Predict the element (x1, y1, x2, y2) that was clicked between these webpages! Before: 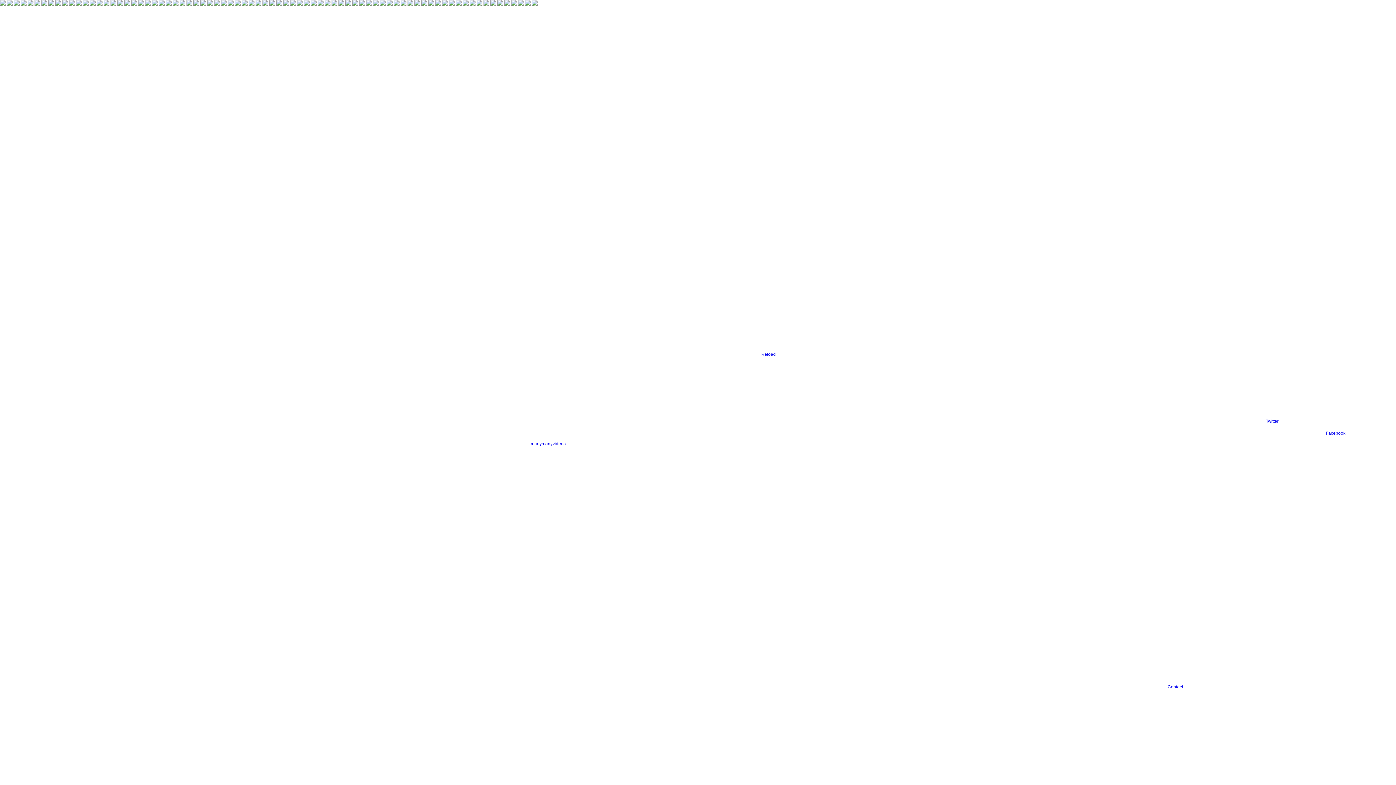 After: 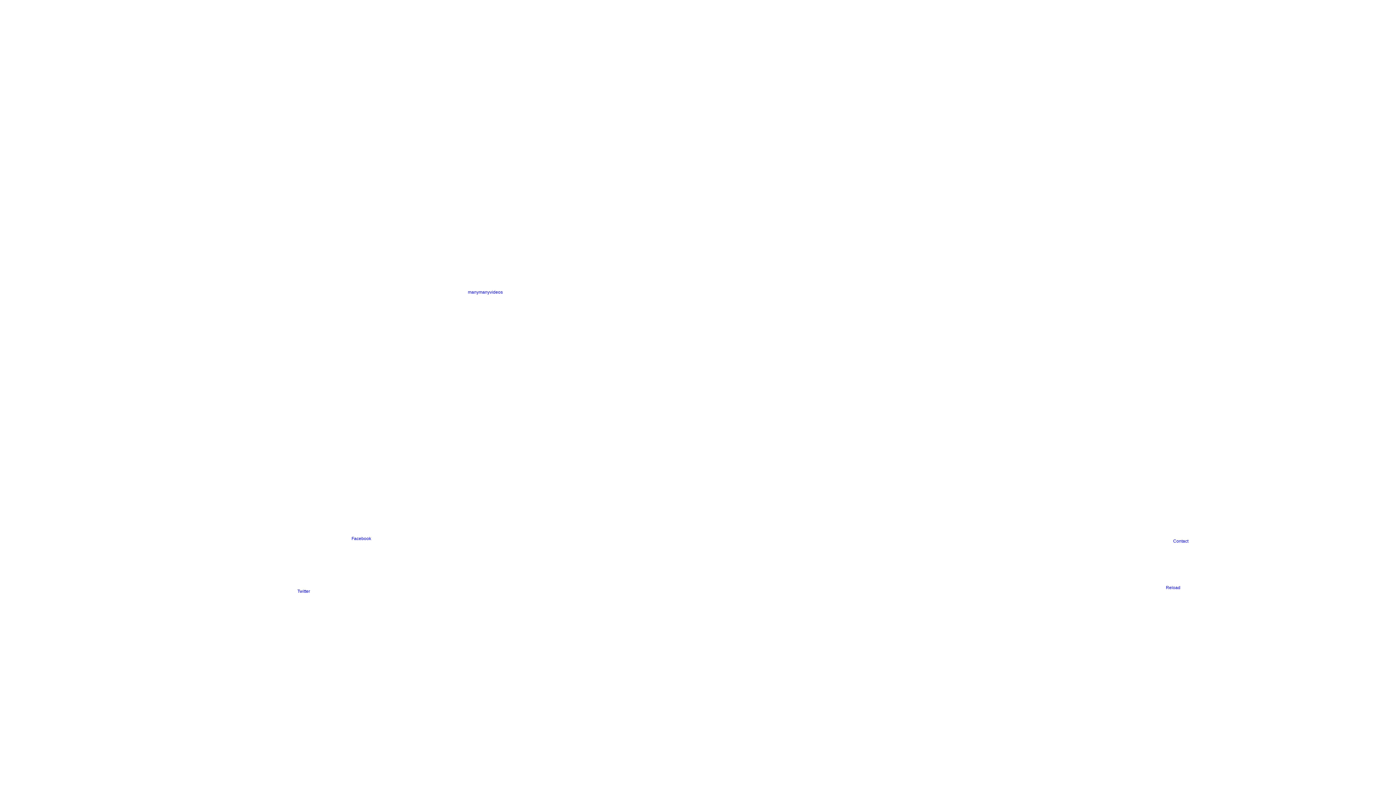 Action: bbox: (761, 352, 776, 356) label: Reload